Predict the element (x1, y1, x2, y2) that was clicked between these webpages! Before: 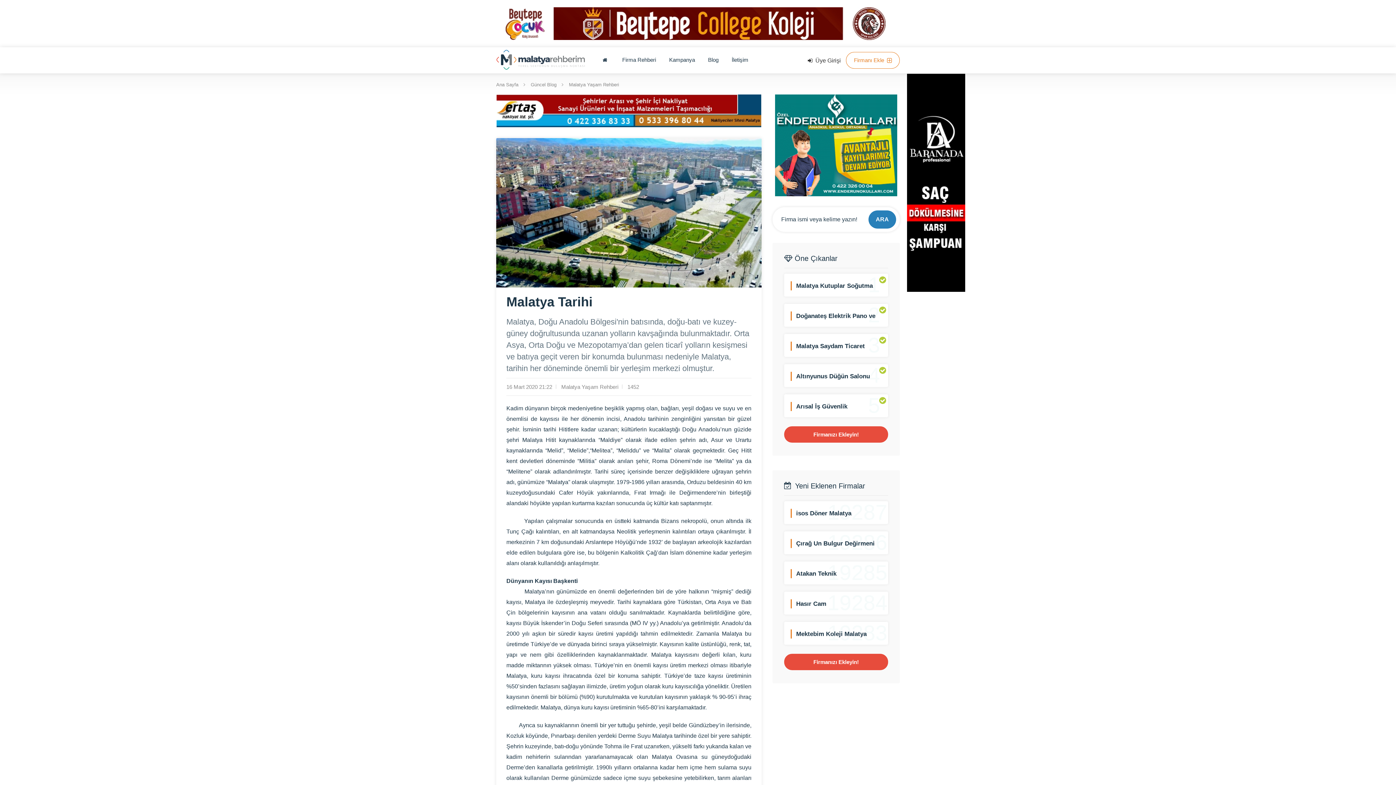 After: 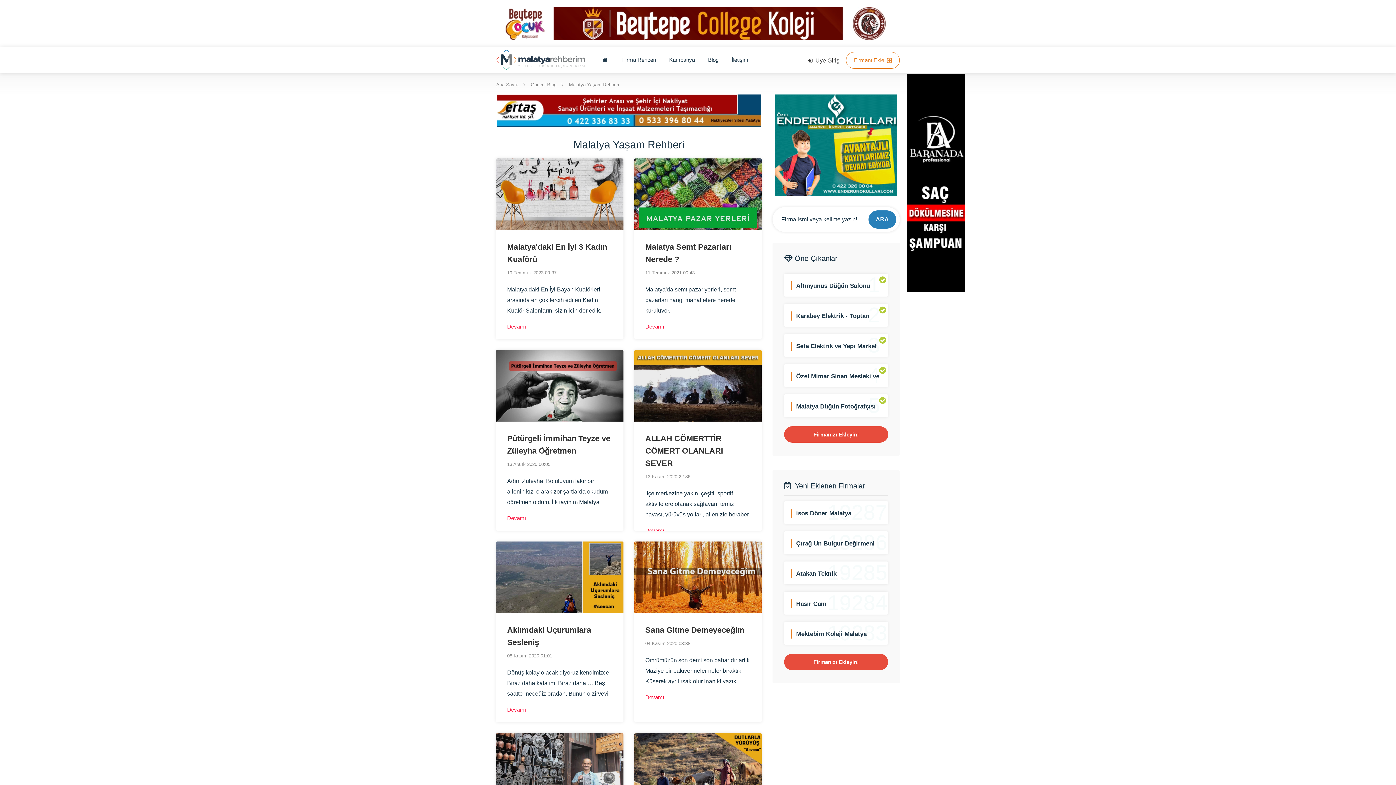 Action: bbox: (569, 81, 619, 87) label: Malatya Yaşam Rehberi